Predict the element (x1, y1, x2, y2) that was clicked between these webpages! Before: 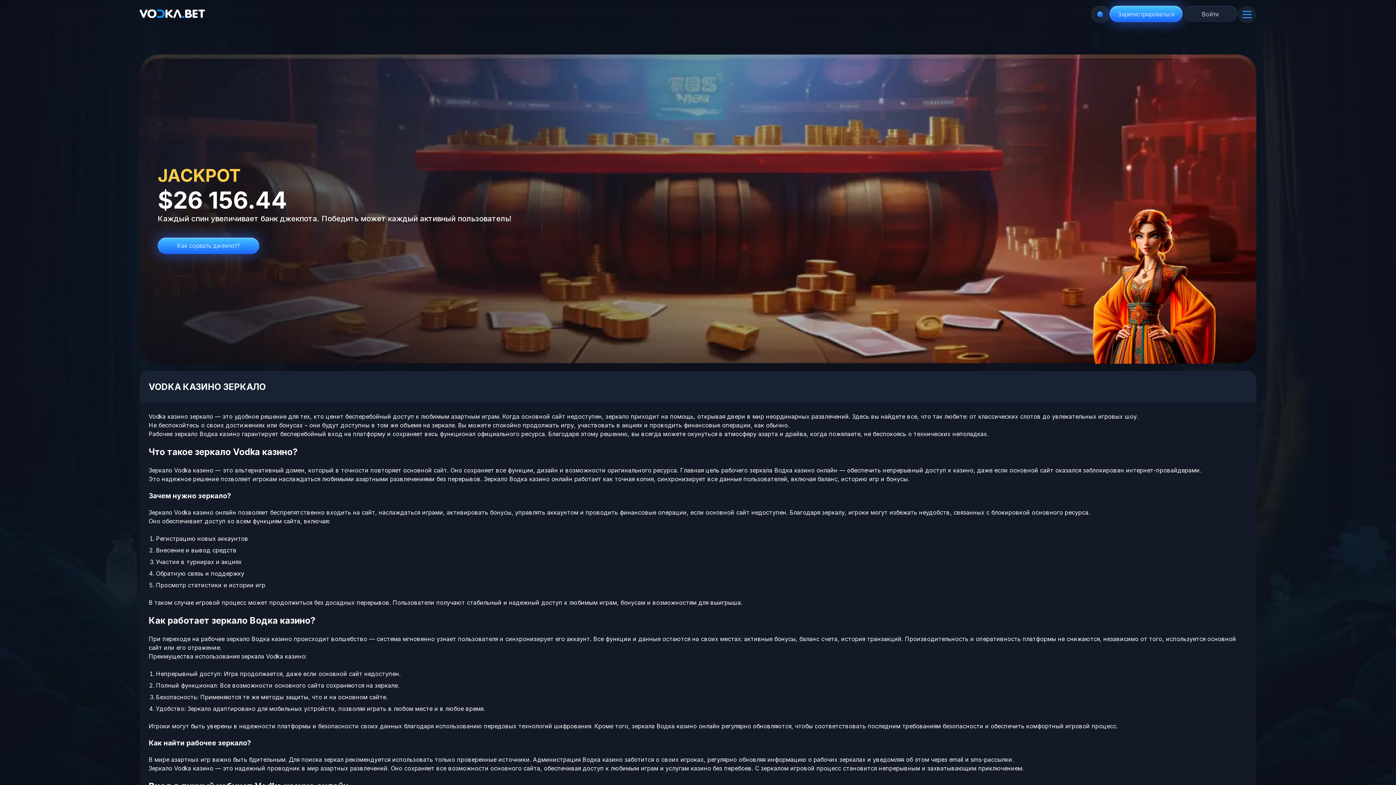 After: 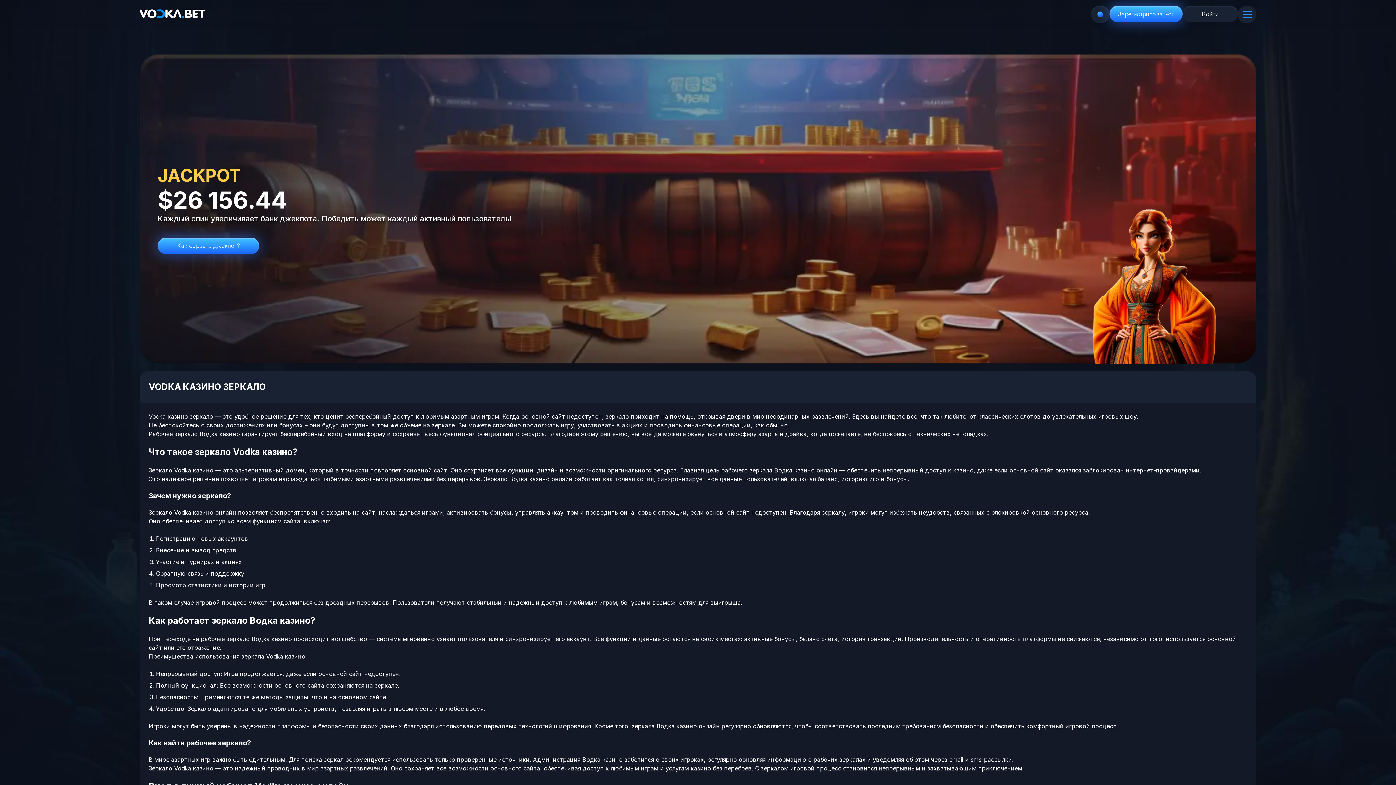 Action: bbox: (139, 9, 205, 19)